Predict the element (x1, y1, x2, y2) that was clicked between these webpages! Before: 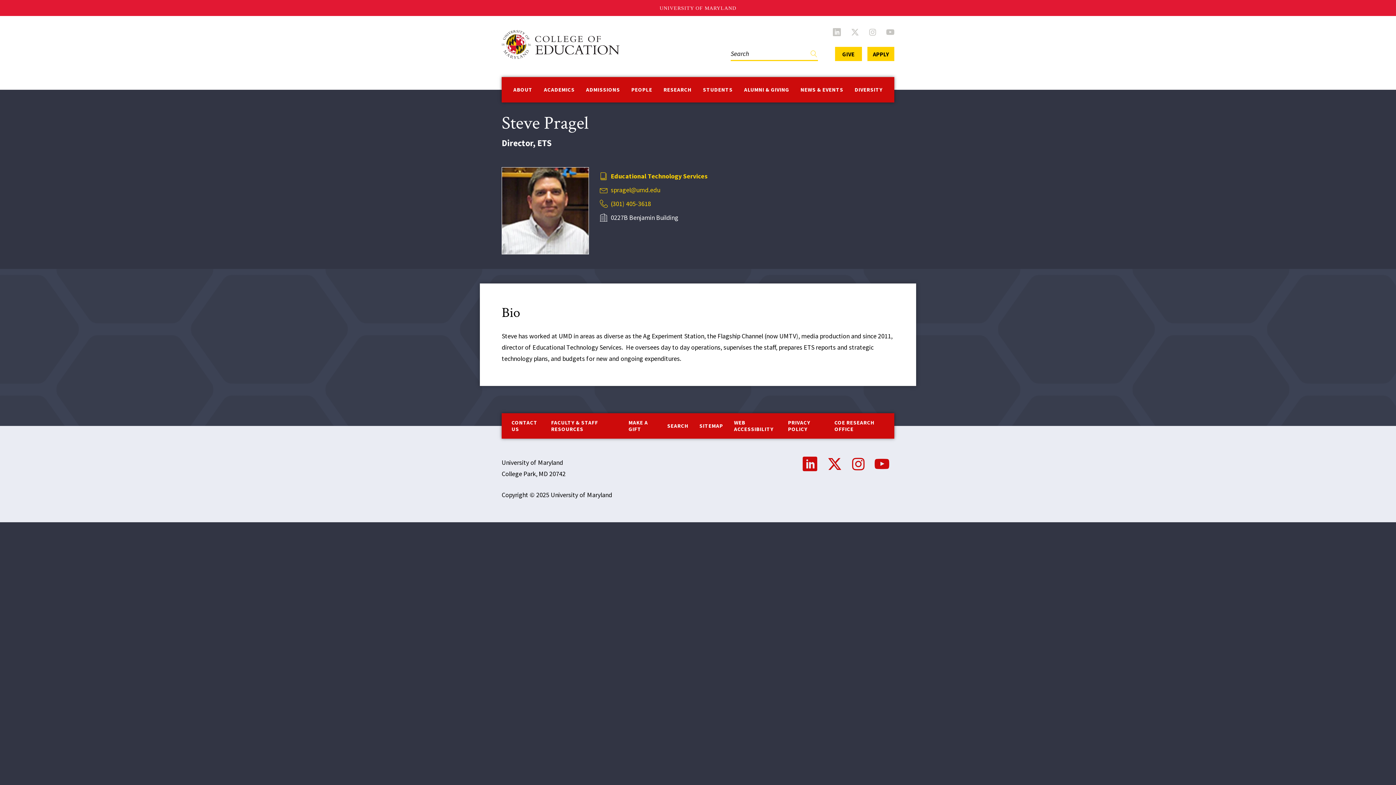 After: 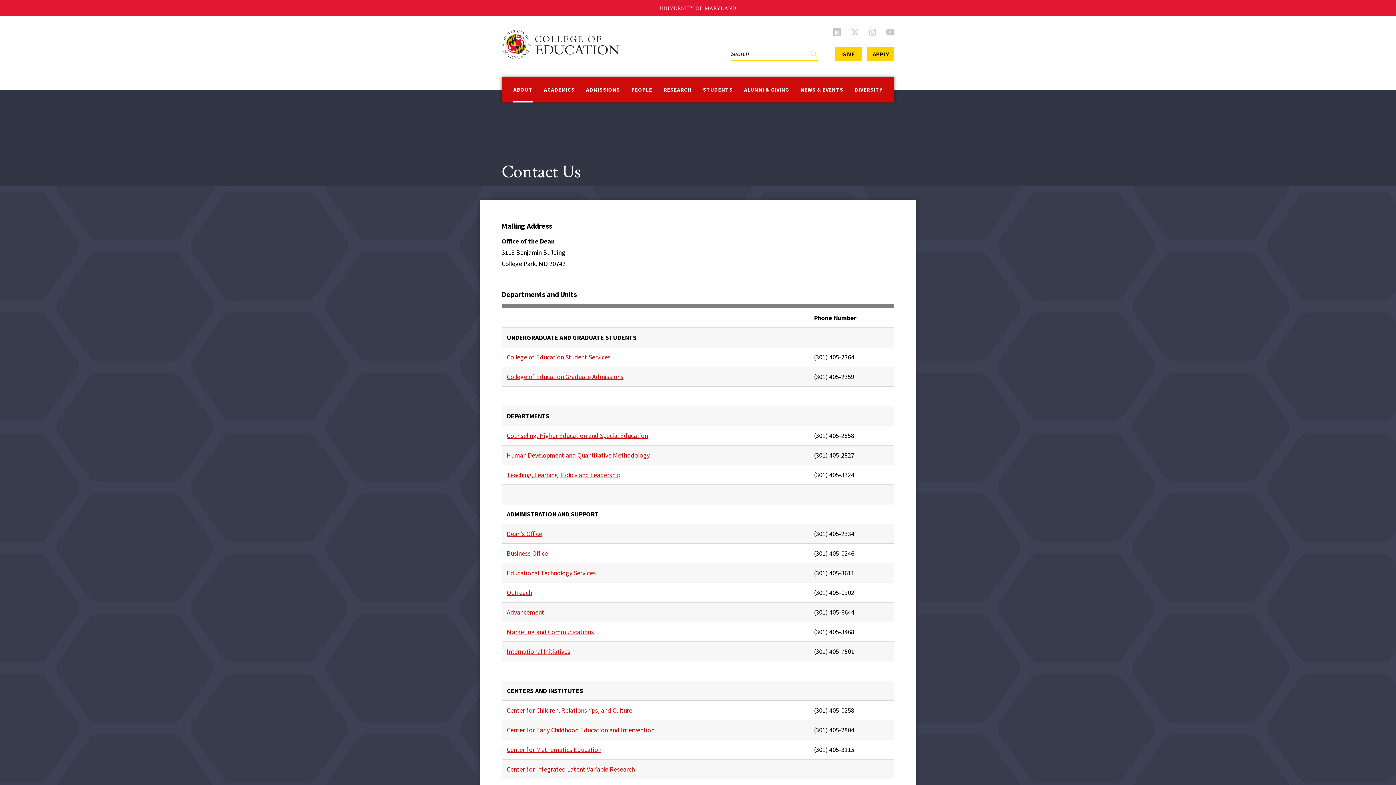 Action: label: CONTACT US bbox: (511, 413, 540, 438)